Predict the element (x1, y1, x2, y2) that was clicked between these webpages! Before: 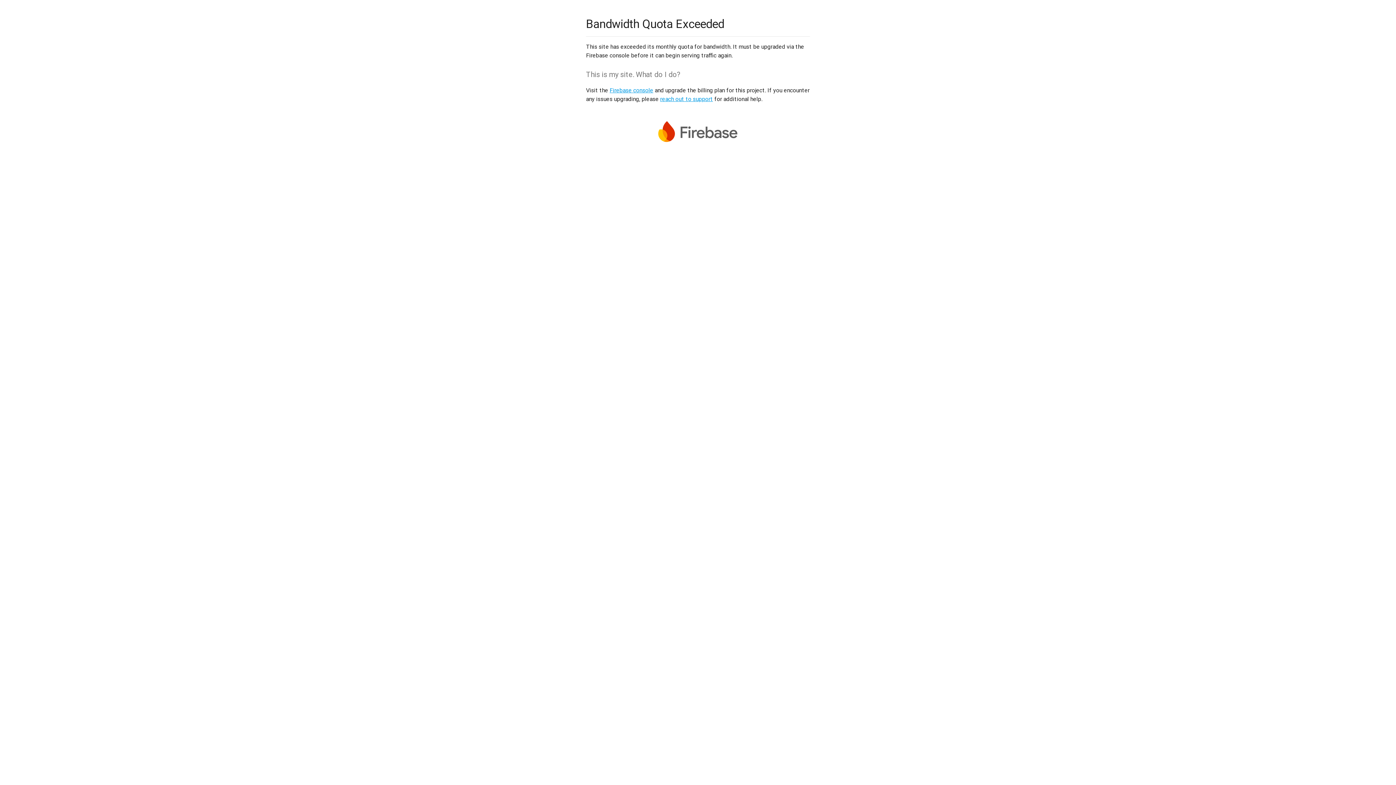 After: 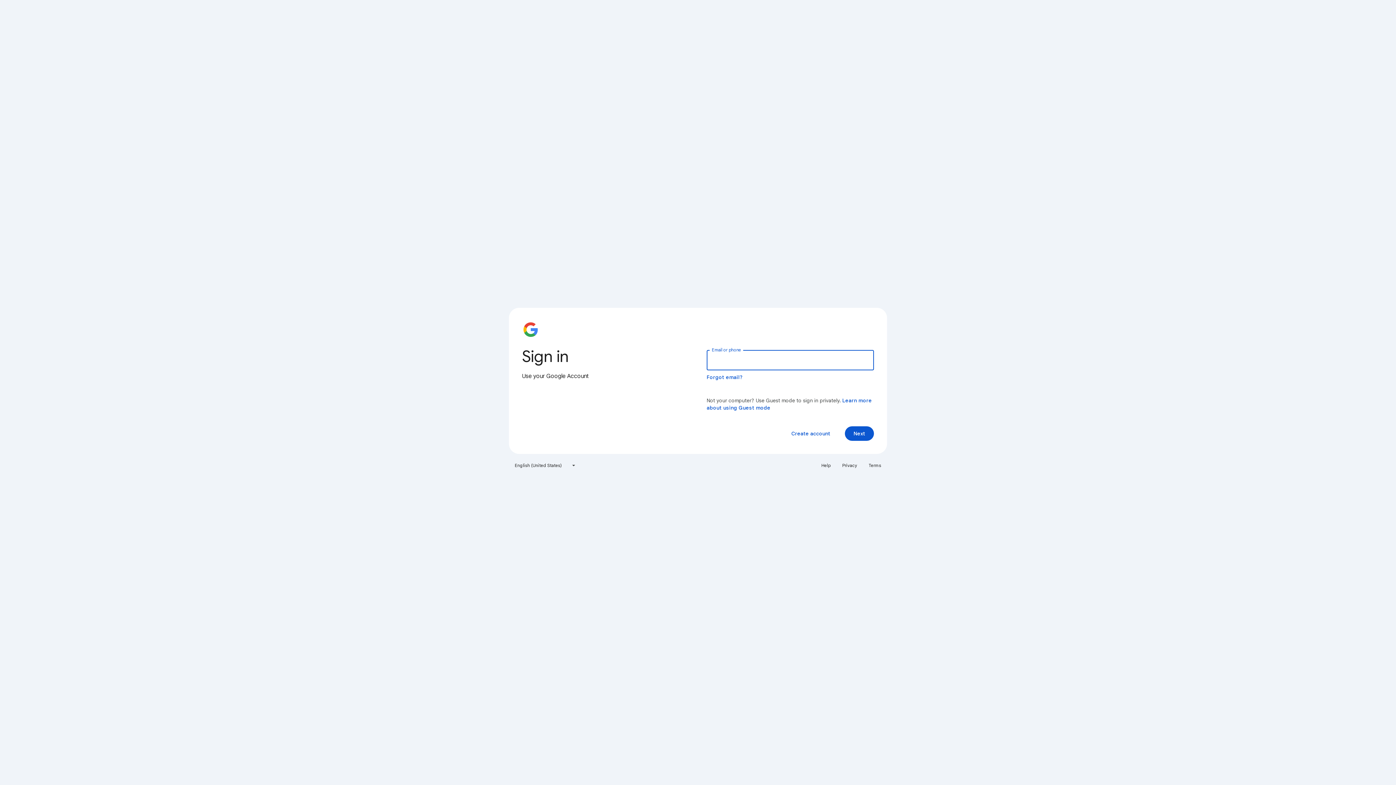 Action: bbox: (609, 86, 653, 93) label: Firebase console